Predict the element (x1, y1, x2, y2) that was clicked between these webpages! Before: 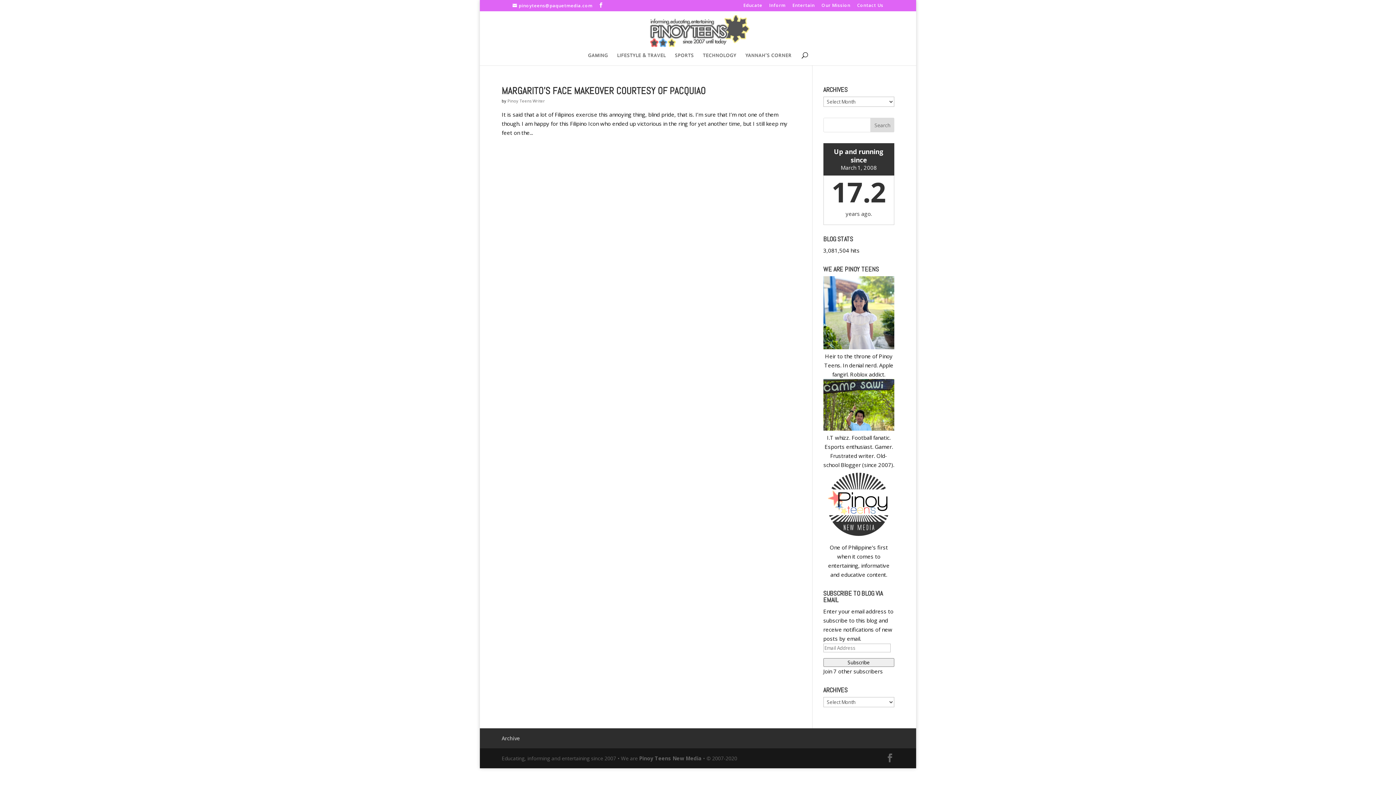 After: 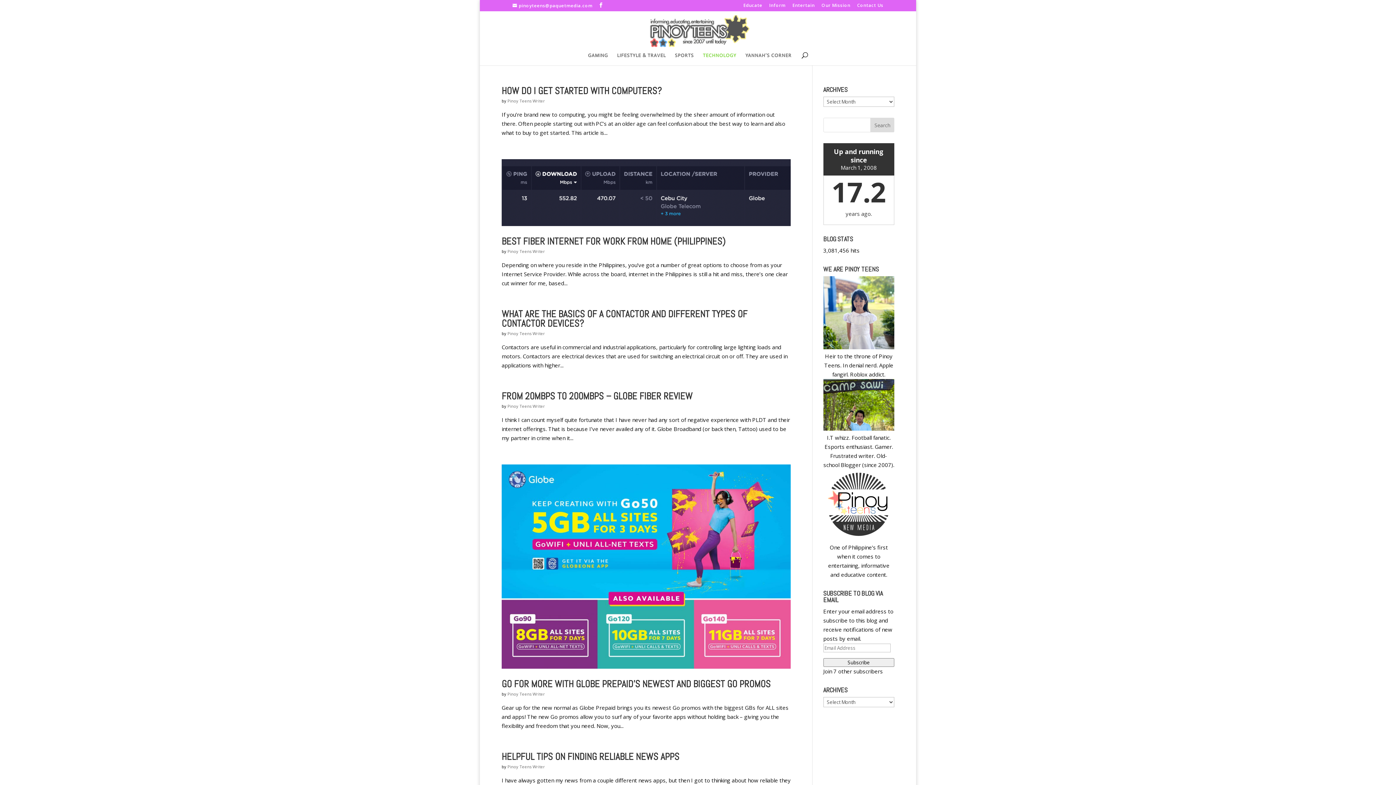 Action: bbox: (703, 53, 736, 65) label: TECHNOLOGY